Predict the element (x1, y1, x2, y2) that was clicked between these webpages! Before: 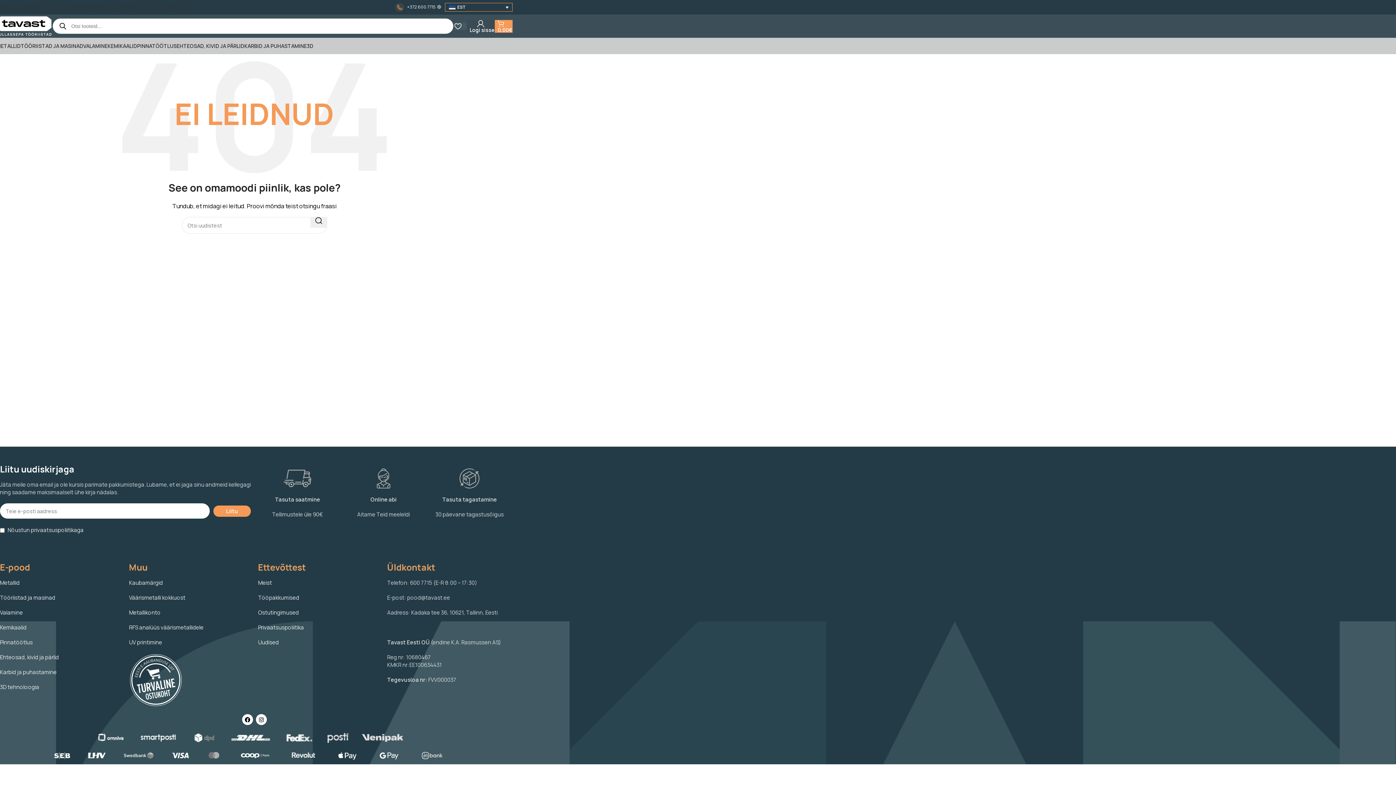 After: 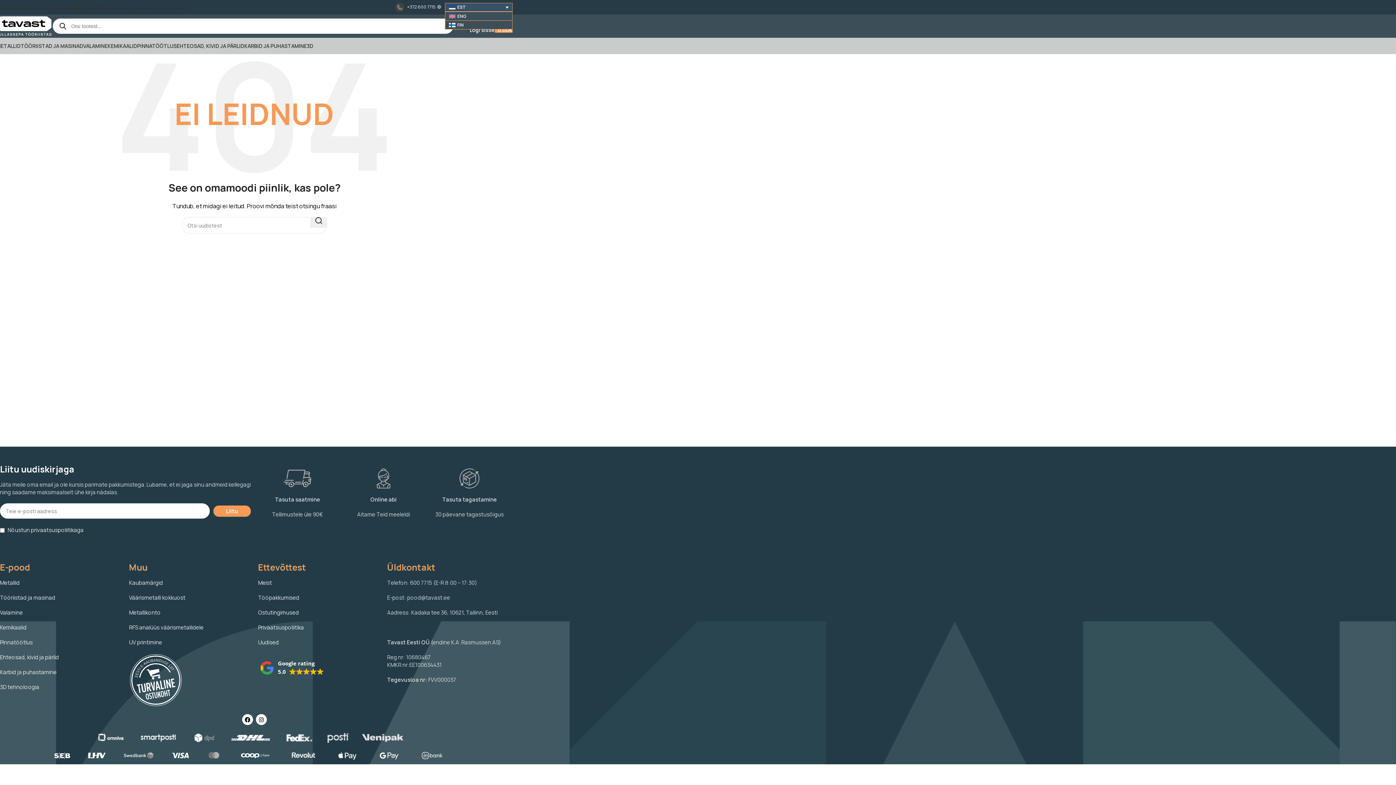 Action: bbox: (445, 2, 512, 11) label: EST